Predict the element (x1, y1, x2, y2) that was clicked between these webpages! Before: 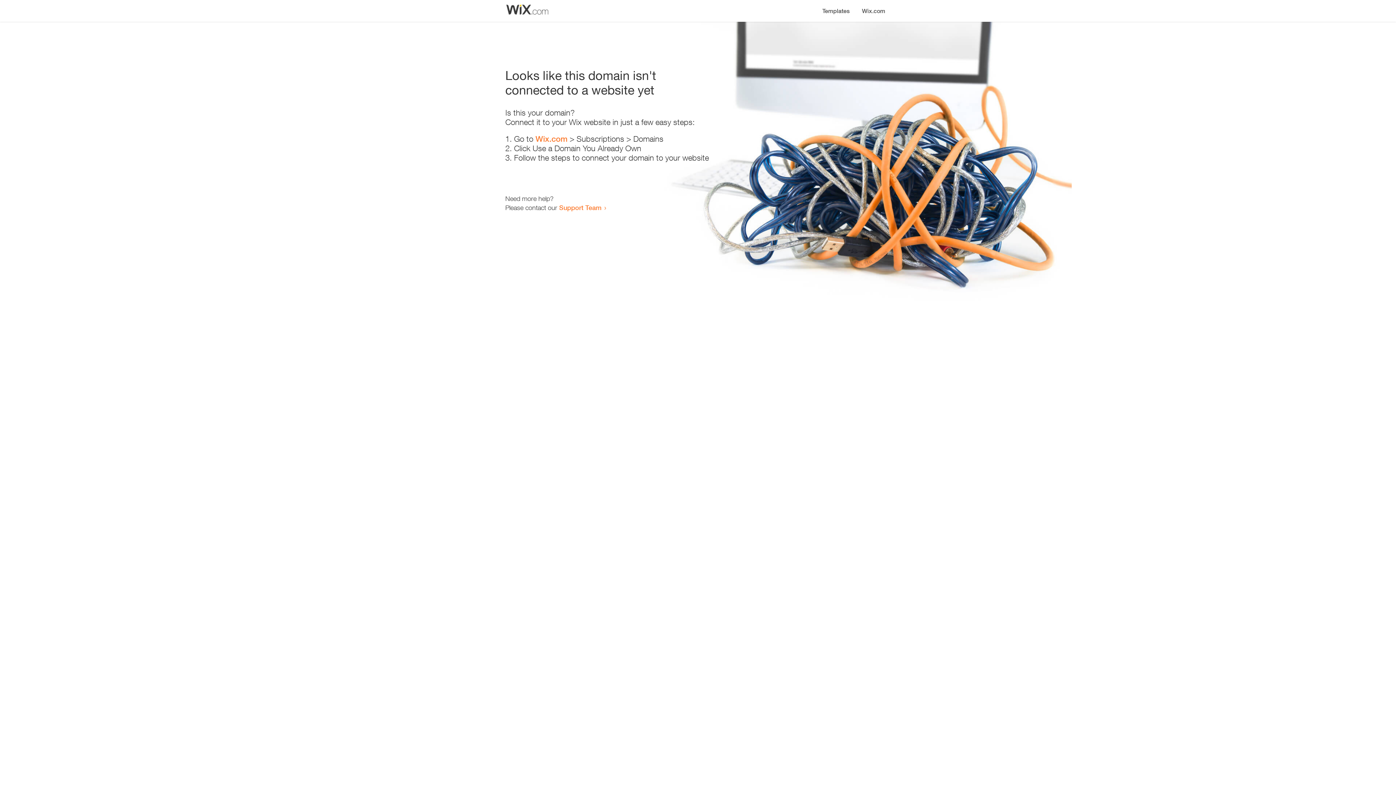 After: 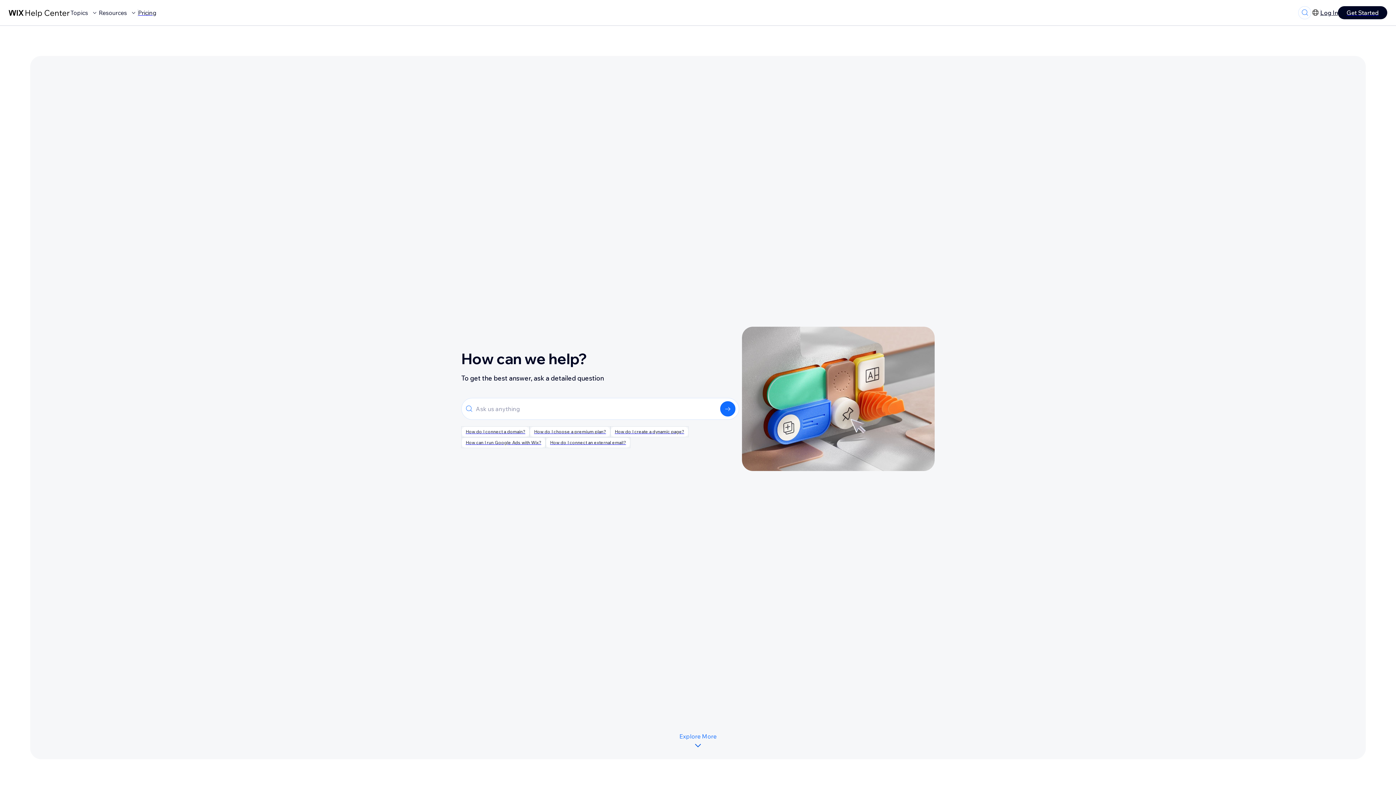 Action: bbox: (559, 203, 601, 211) label: Support Team